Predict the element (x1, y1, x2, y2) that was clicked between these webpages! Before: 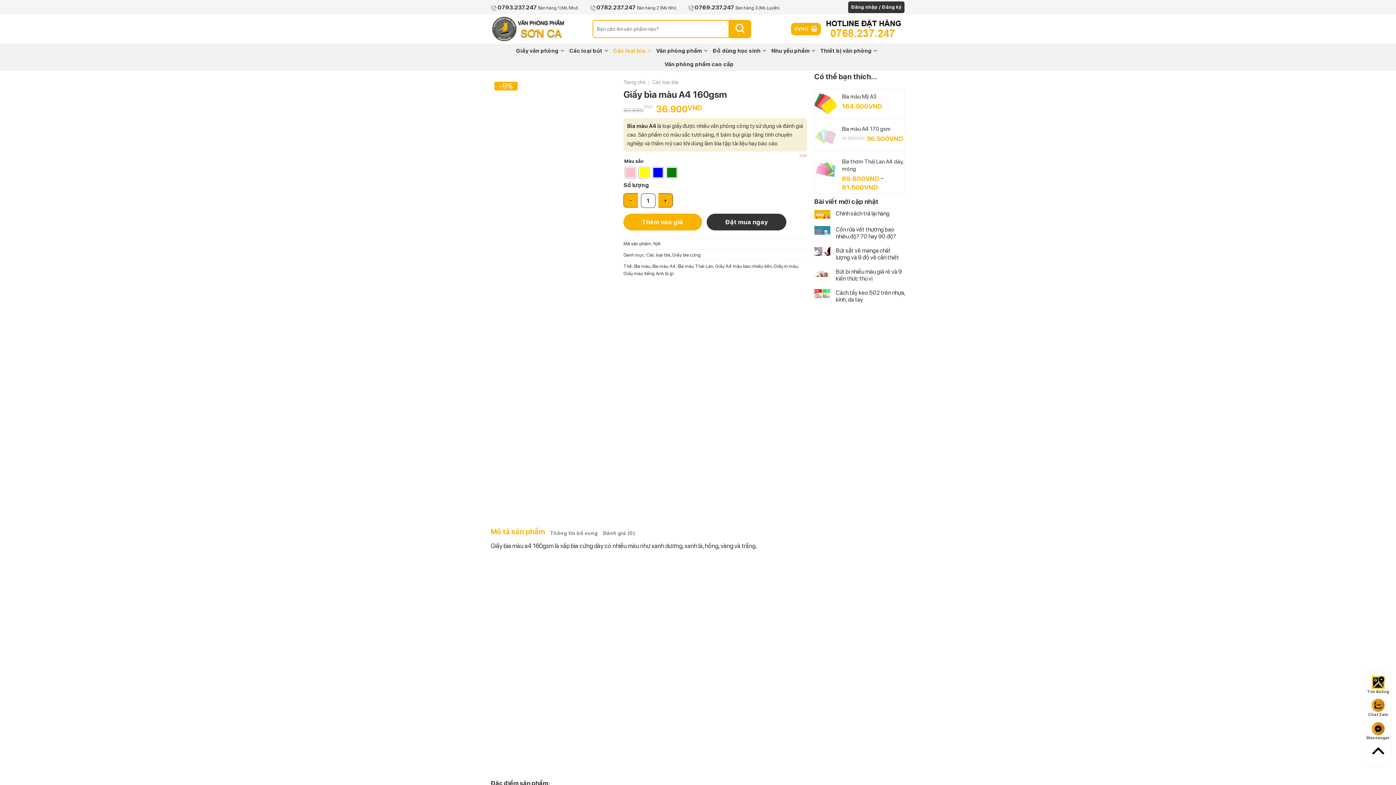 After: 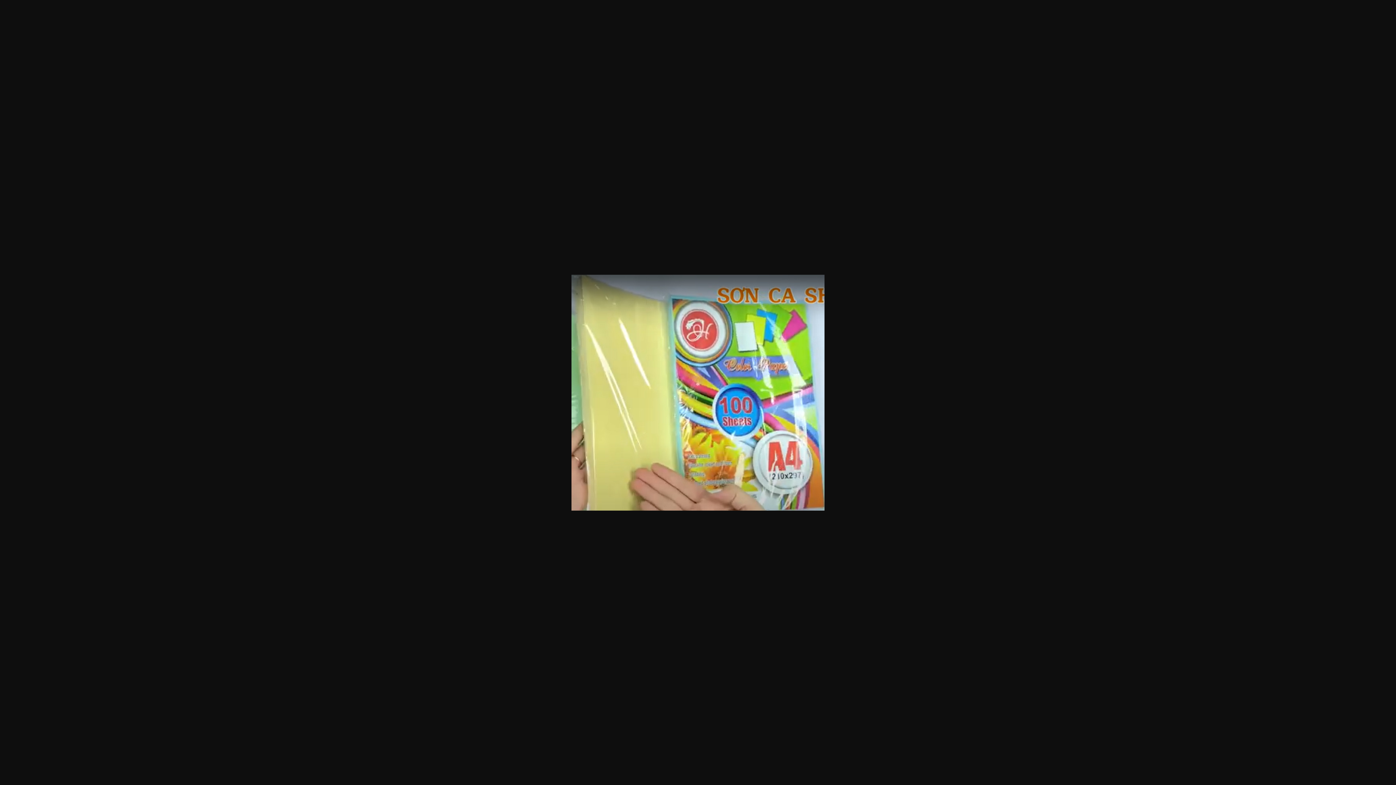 Action: bbox: (490, 132, 616, 139)